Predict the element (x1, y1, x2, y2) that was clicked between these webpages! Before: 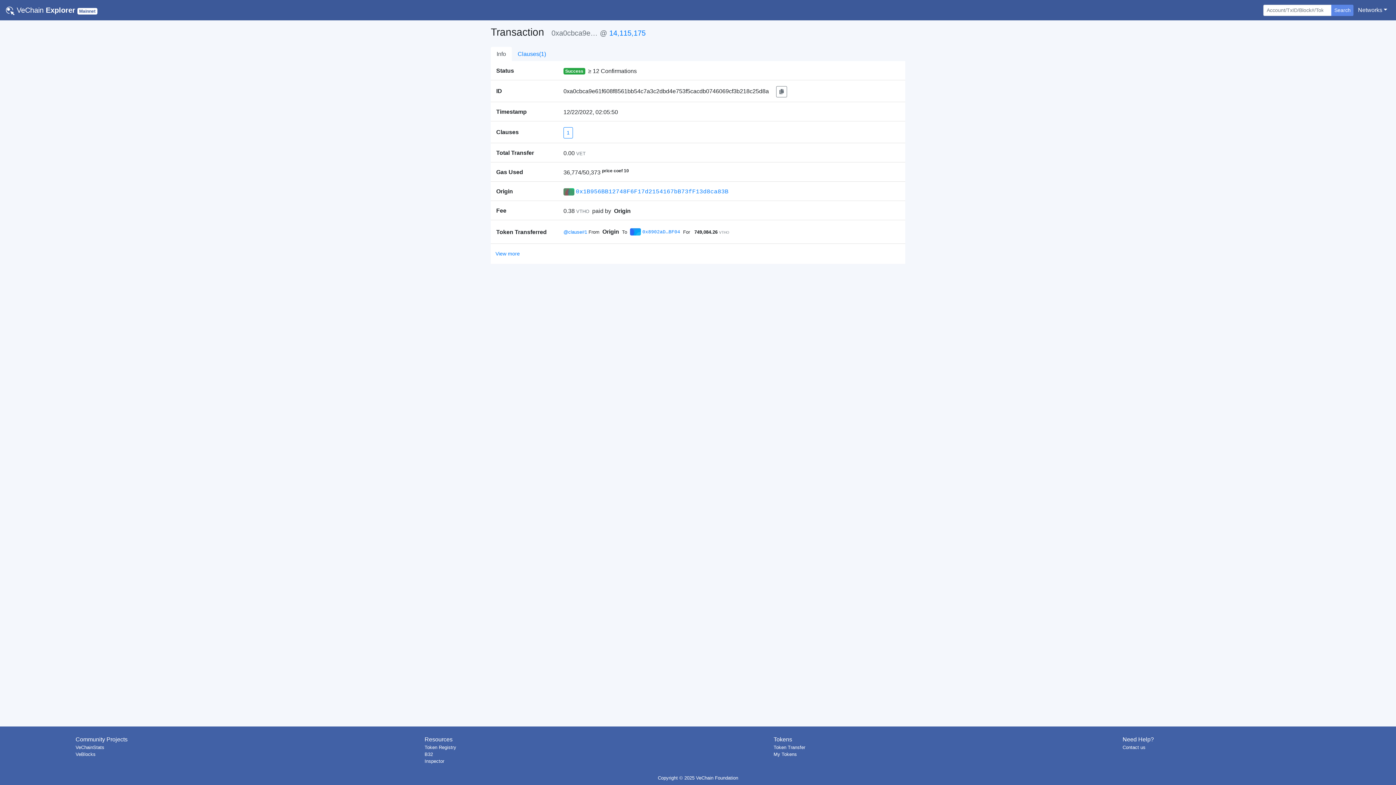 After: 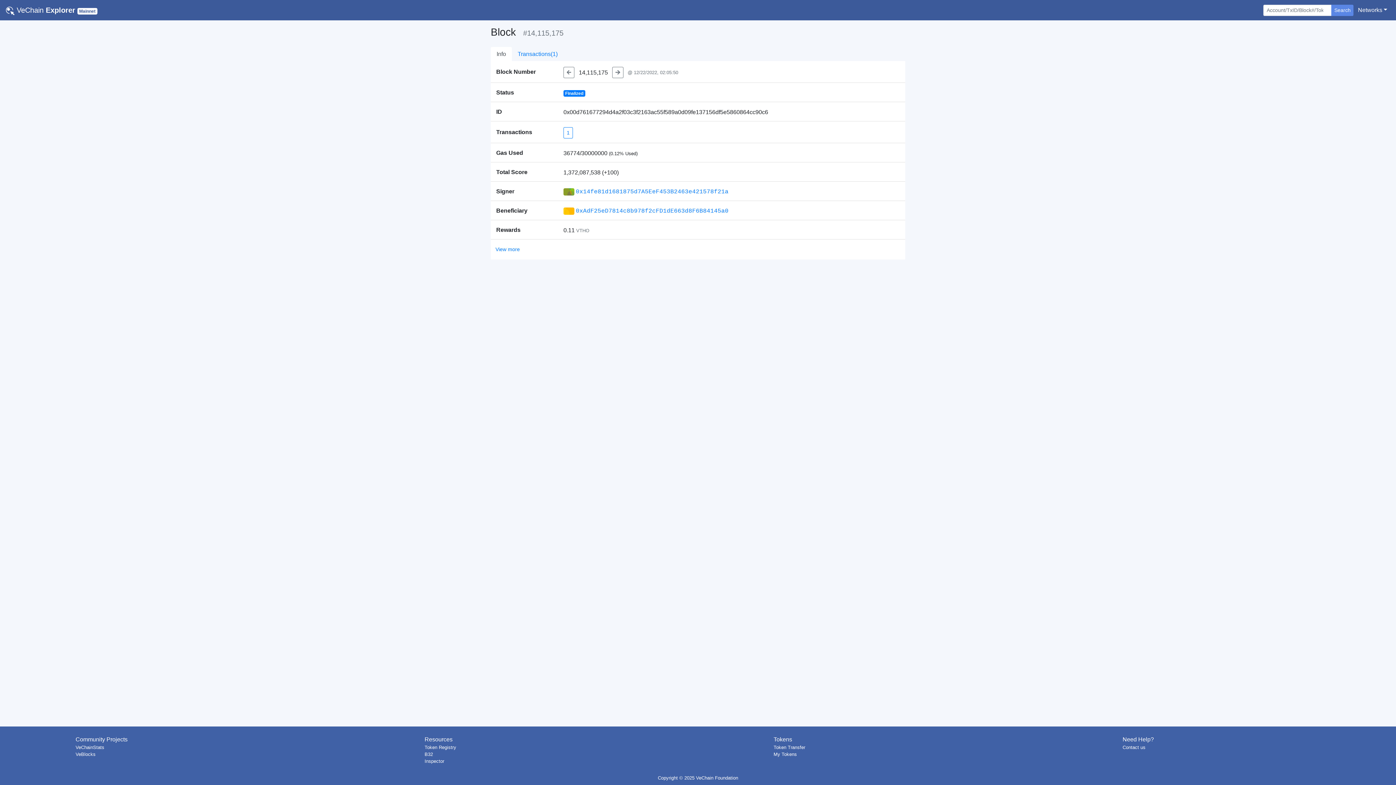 Action: bbox: (609, 29, 645, 37) label: 14,115,175